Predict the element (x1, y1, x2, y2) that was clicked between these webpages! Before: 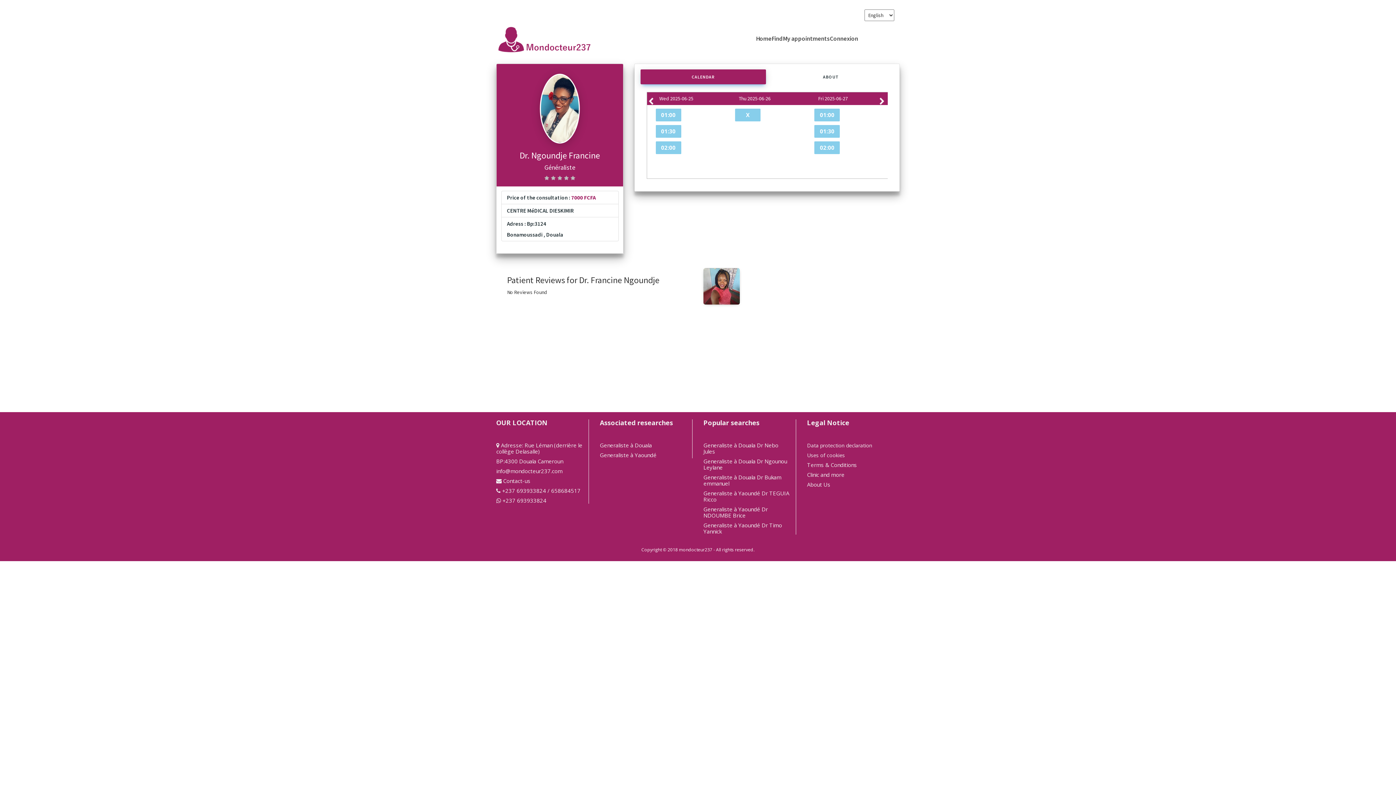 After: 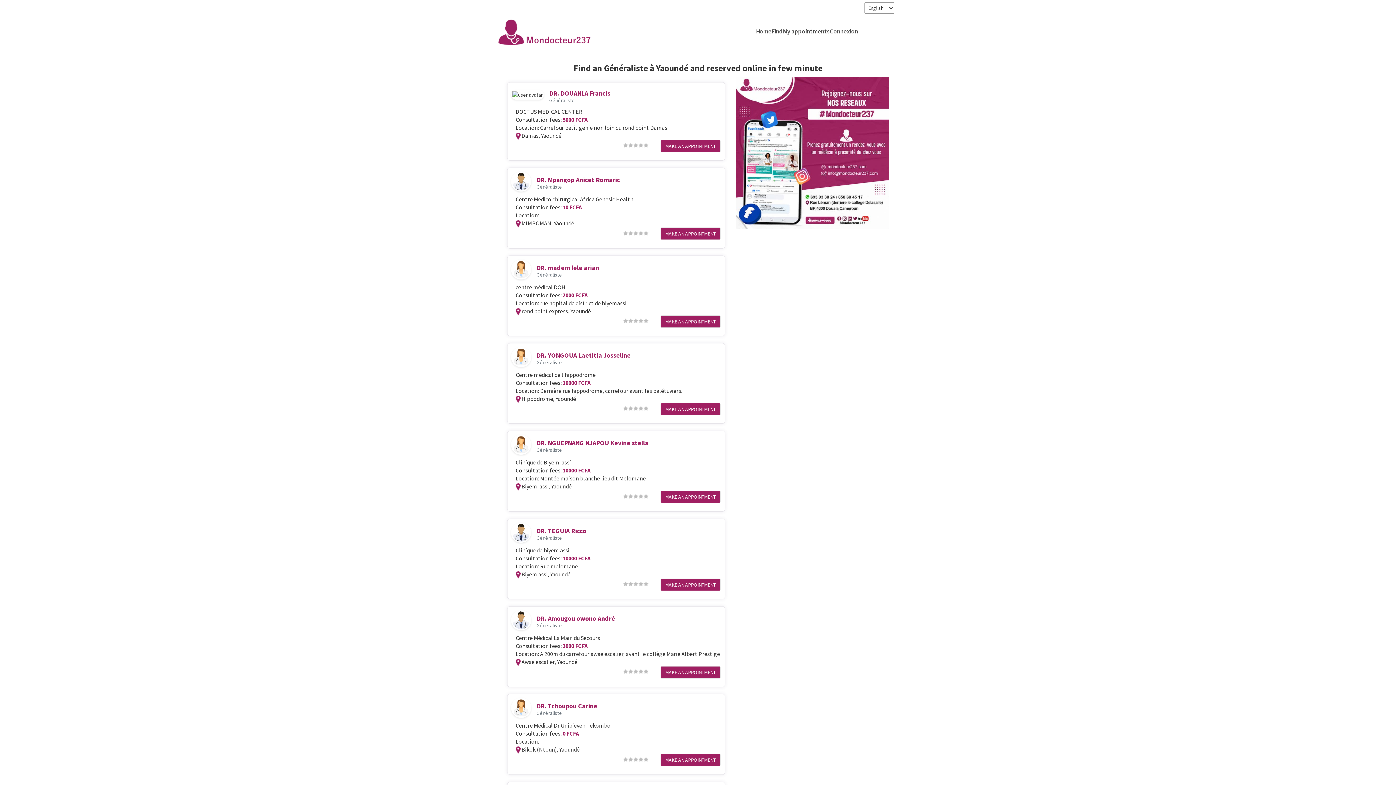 Action: bbox: (600, 451, 656, 458) label: Generaliste à Yaoundé